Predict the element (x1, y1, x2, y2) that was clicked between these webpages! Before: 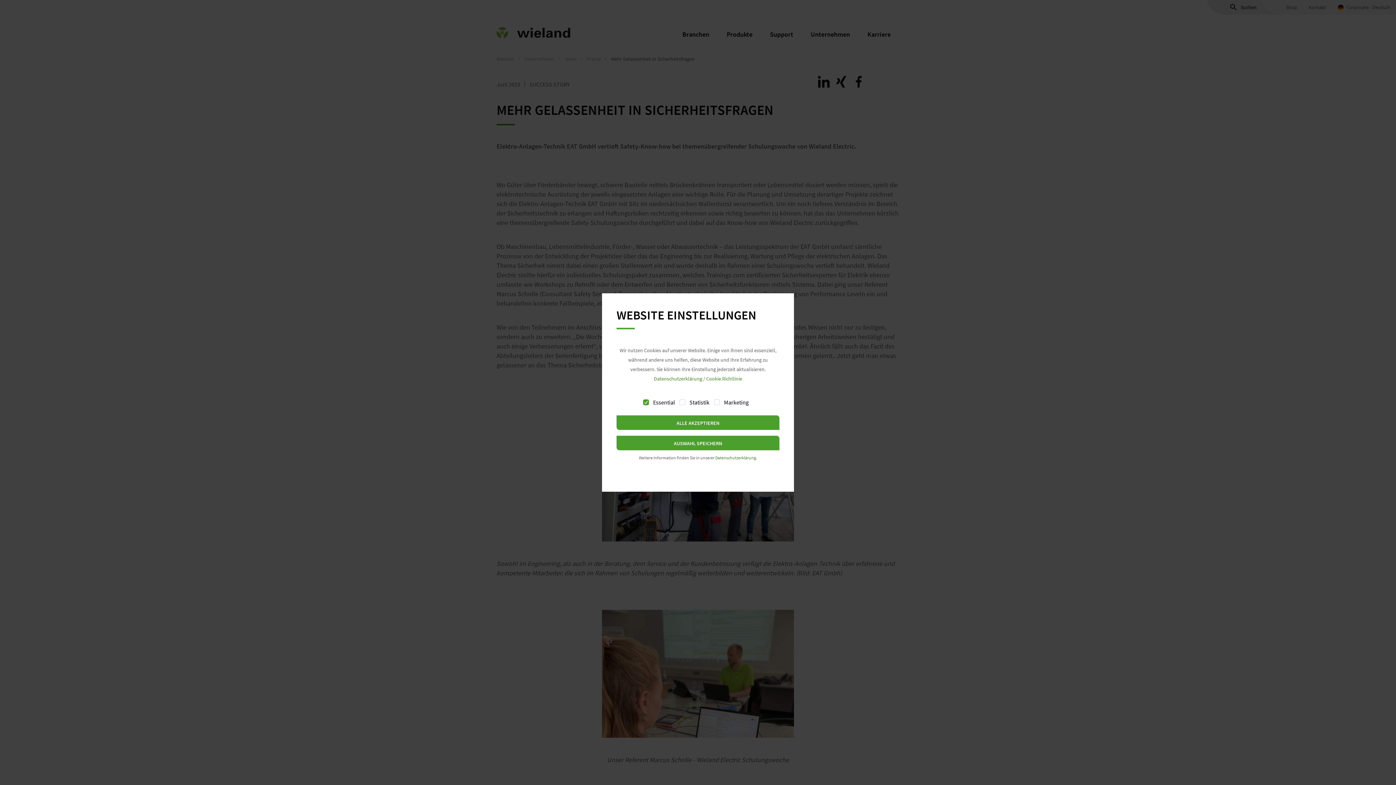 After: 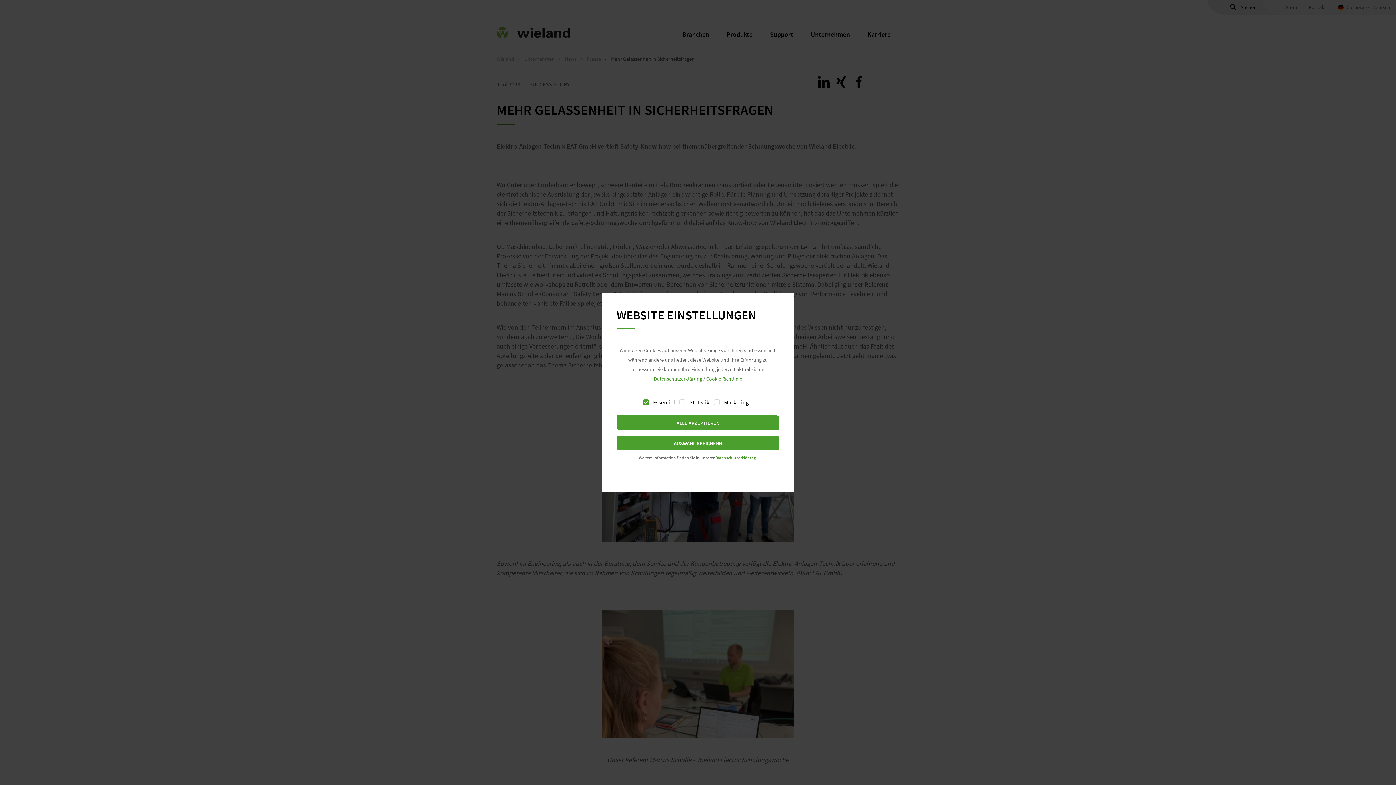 Action: bbox: (706, 375, 742, 382) label: Cookie Richtlinie